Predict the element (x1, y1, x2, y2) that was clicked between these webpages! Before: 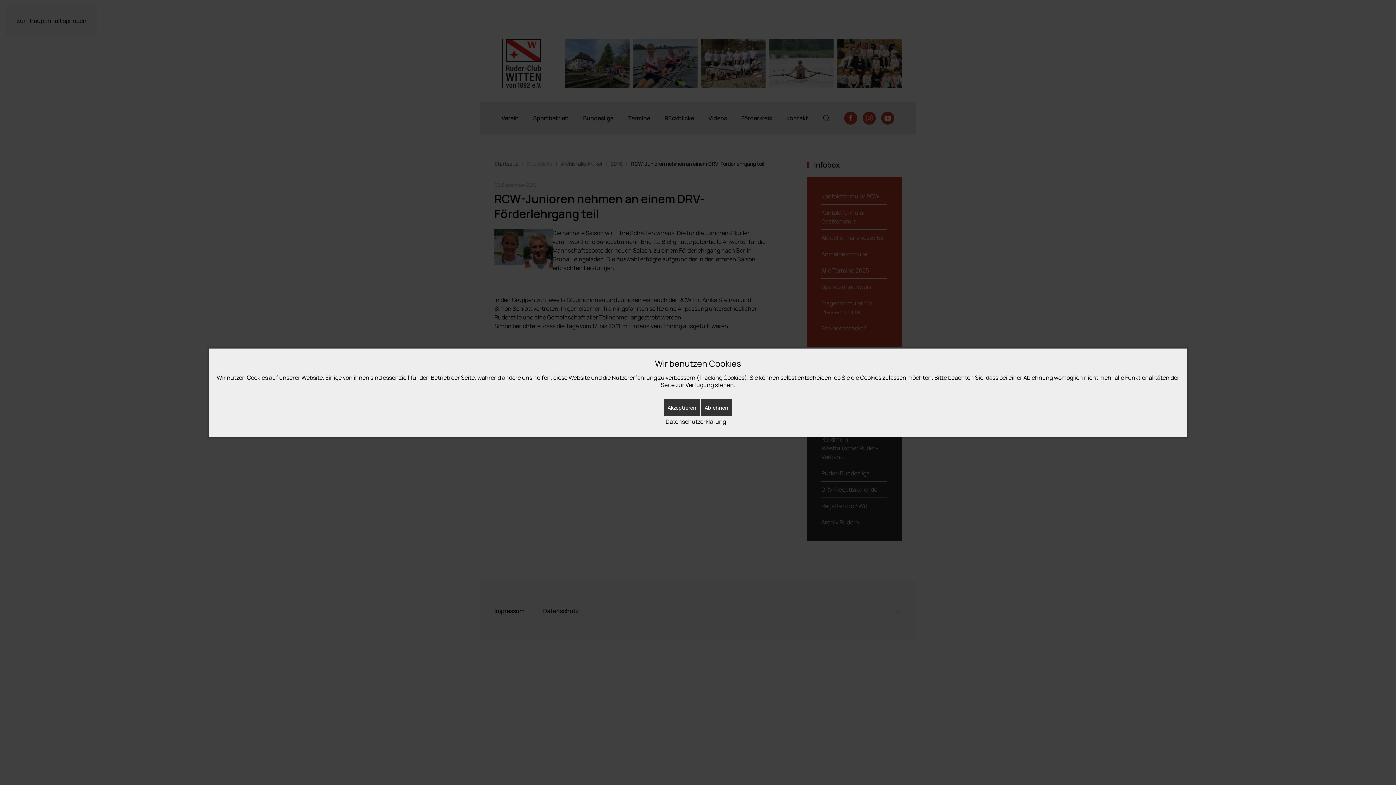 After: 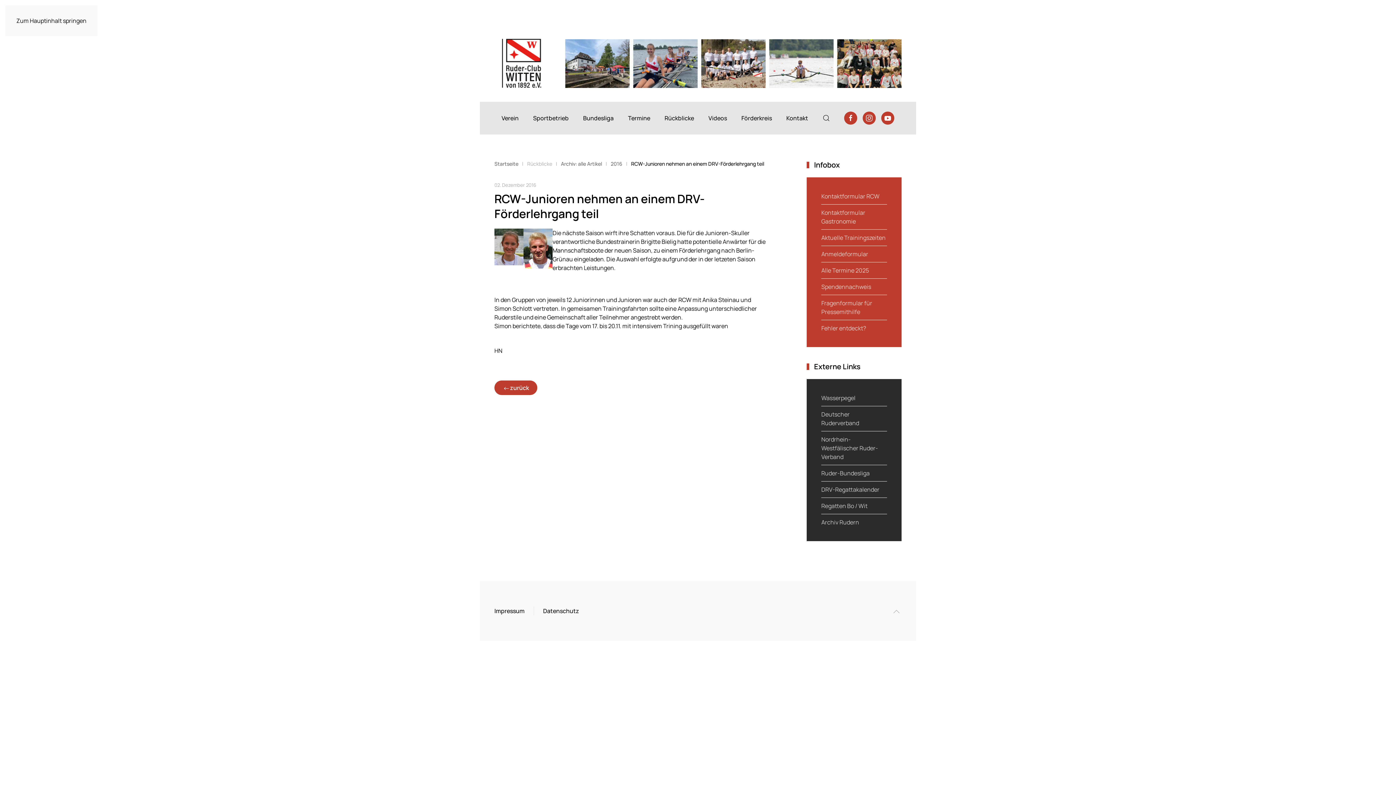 Action: label: Akzeptieren bbox: (664, 399, 700, 415)